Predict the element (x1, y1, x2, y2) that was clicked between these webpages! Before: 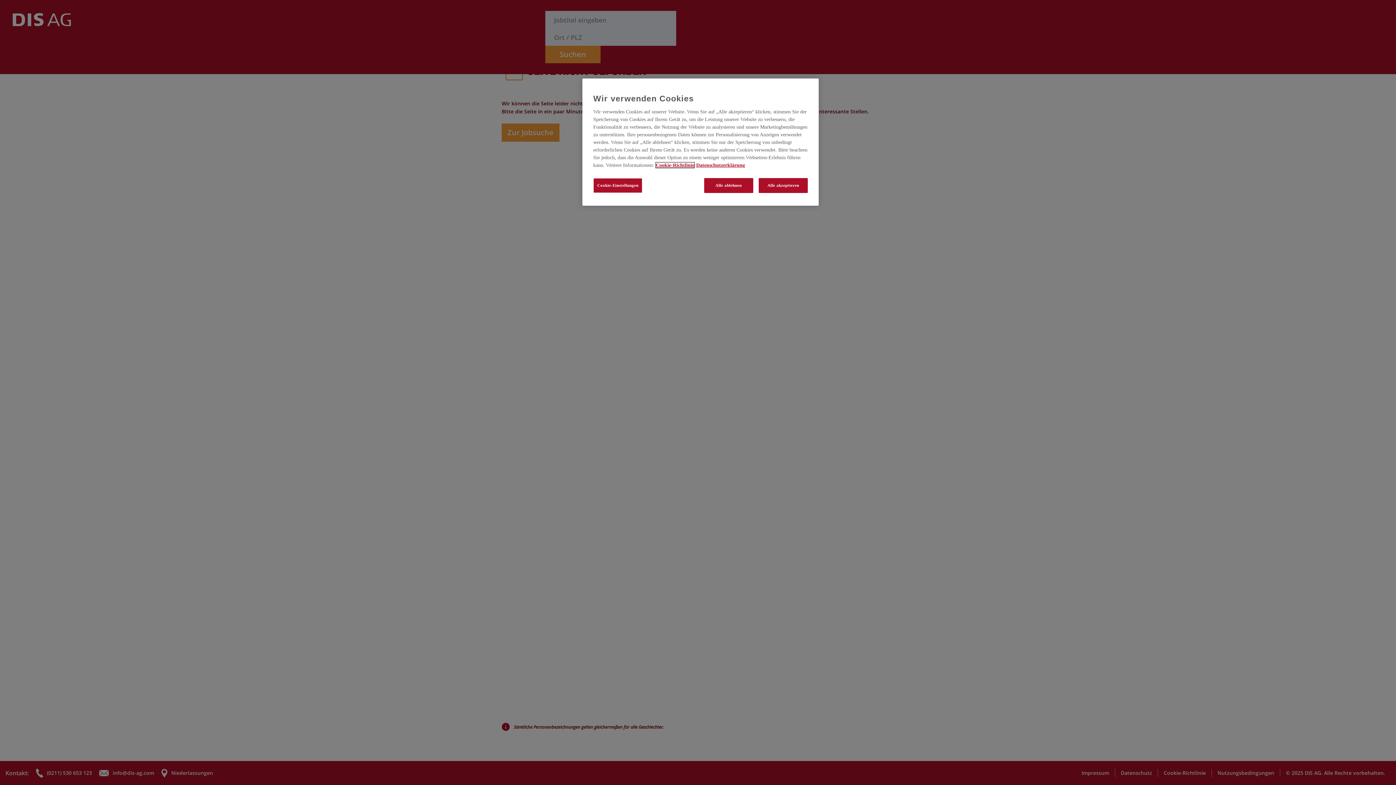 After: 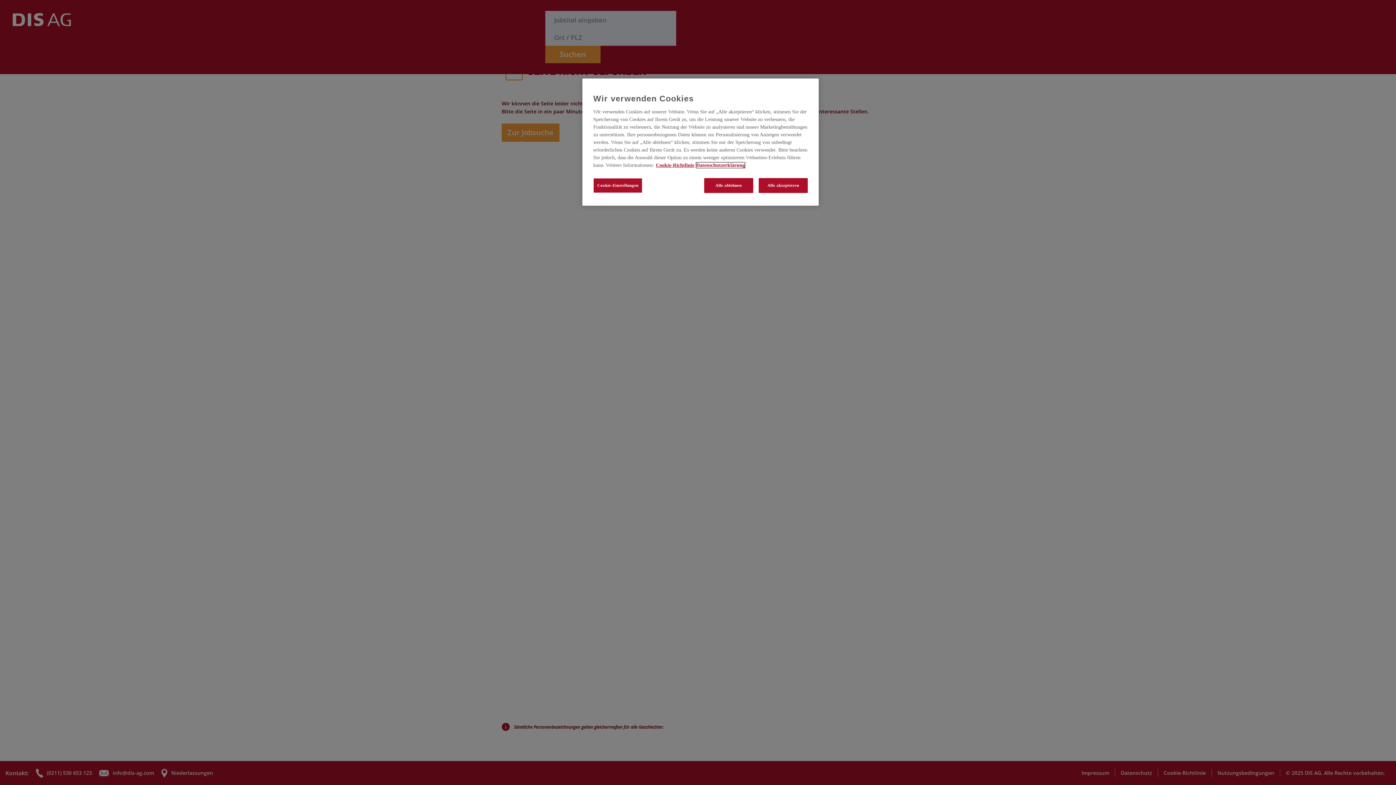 Action: bbox: (696, 162, 745, 168) label: Rechtliche Informationen, wird in neuer registerkarte geöffnet